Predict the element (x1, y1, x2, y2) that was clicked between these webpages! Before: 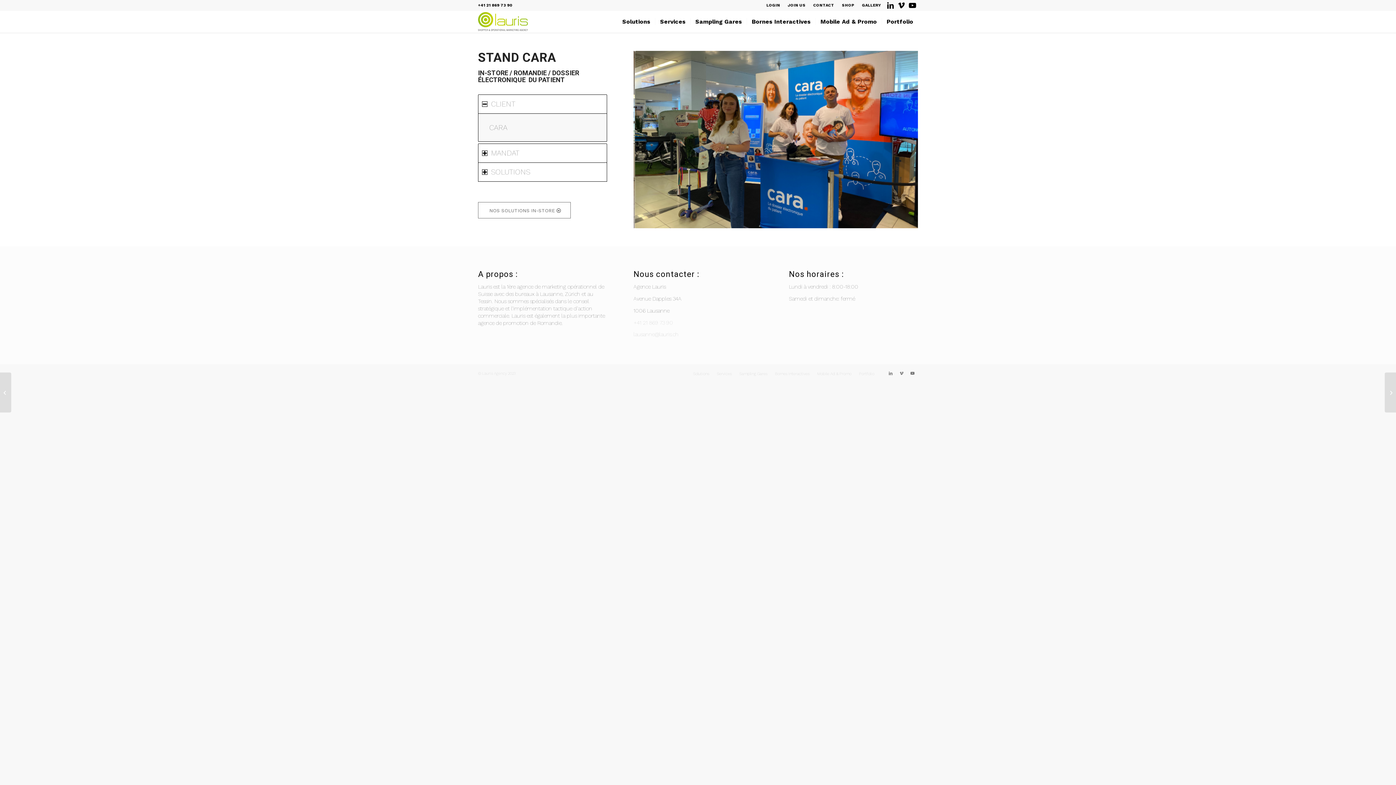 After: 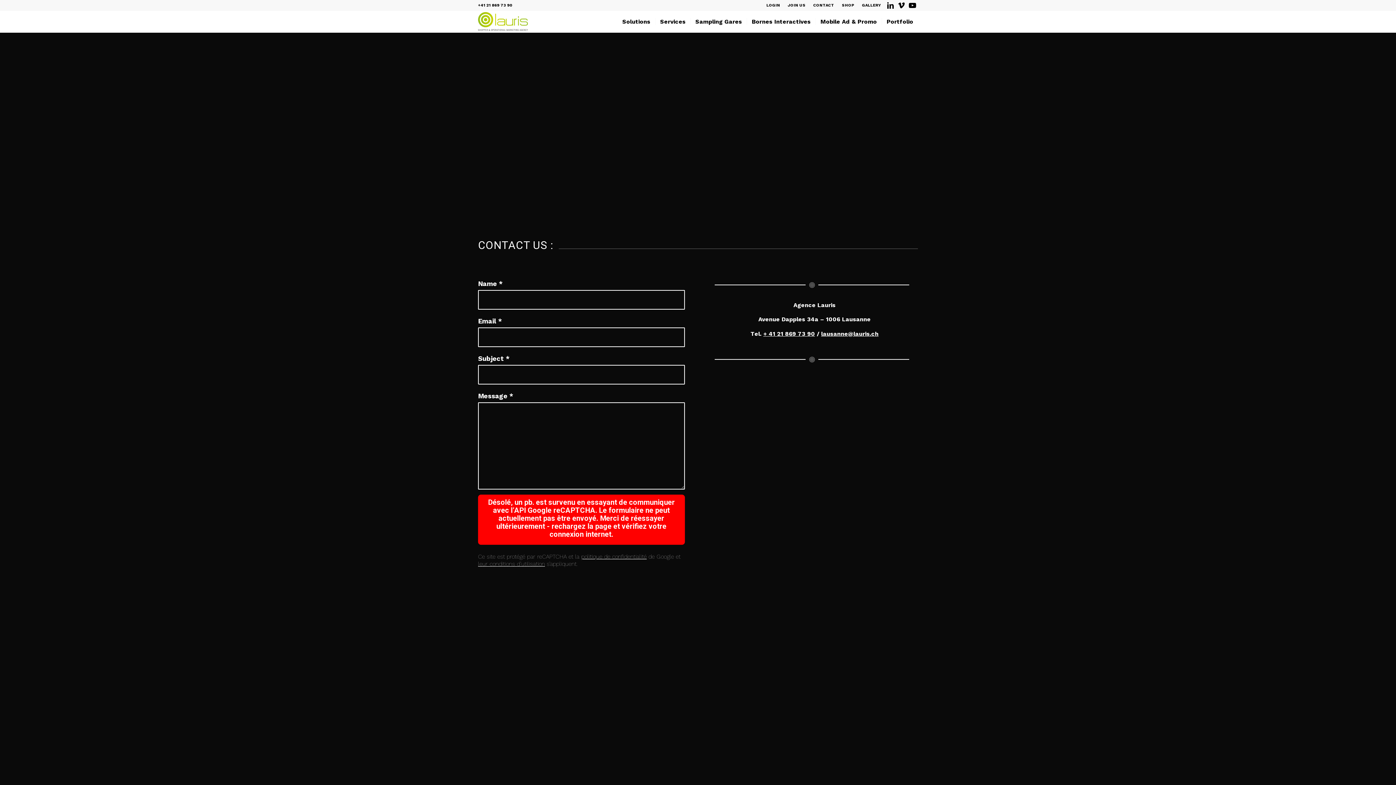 Action: bbox: (813, 0, 834, 10) label: CONTACT